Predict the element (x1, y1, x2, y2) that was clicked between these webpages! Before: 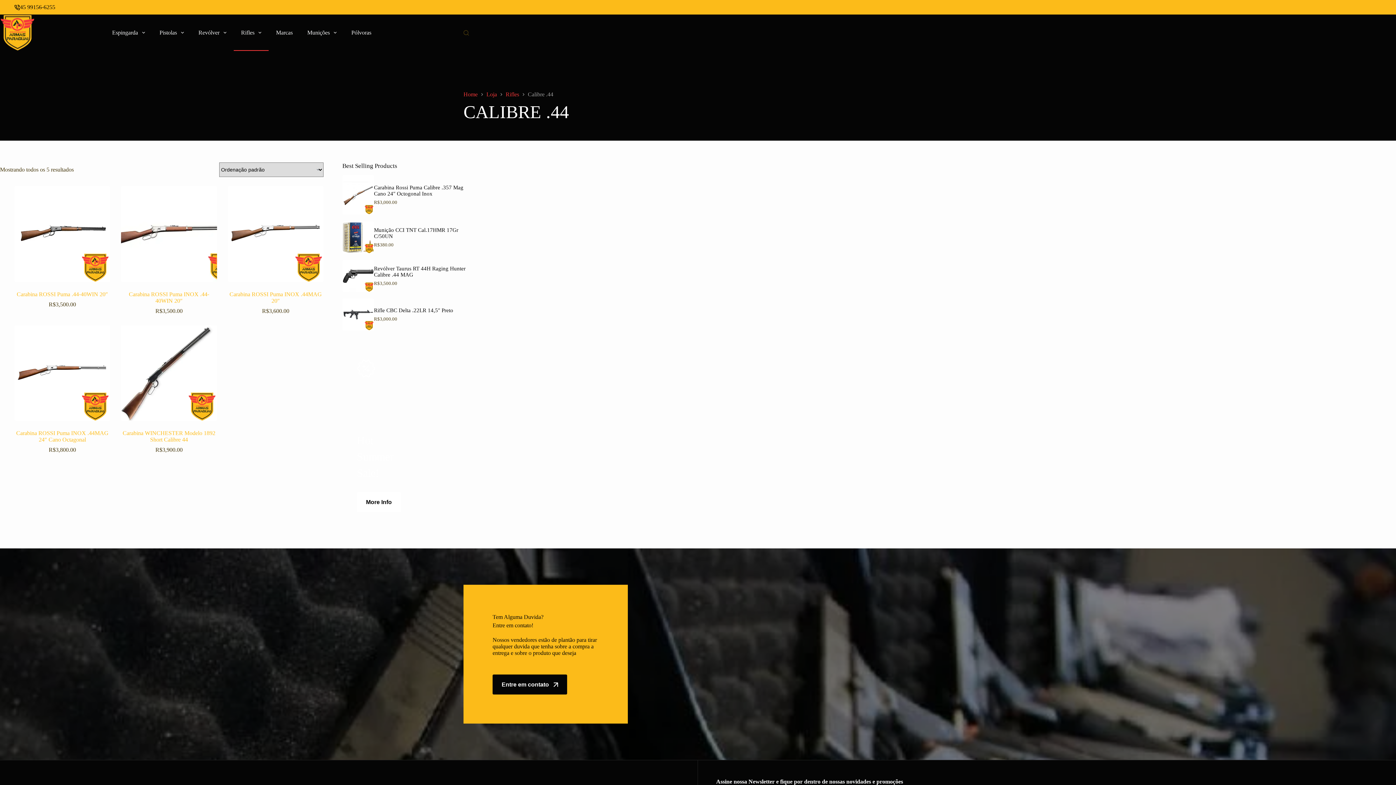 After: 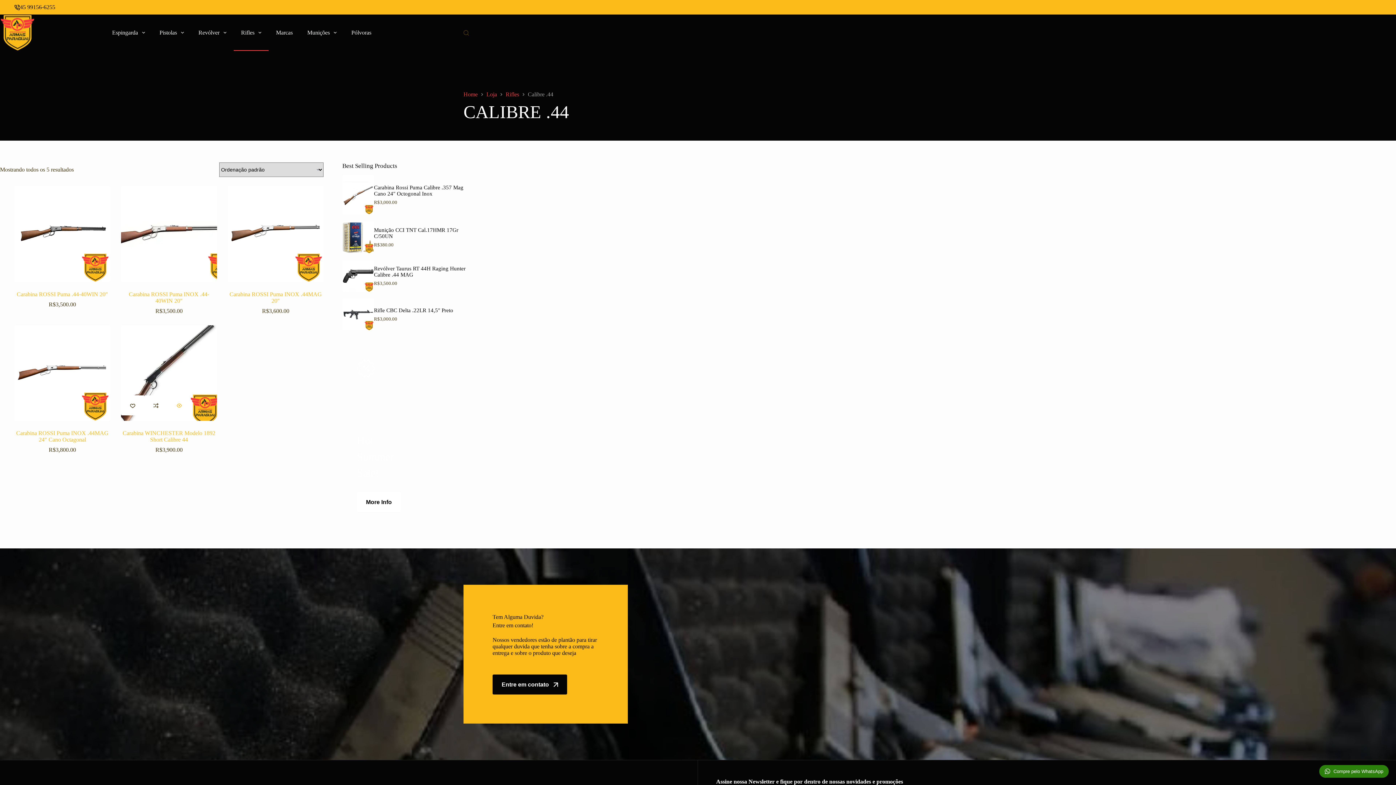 Action: bbox: (167, 401, 191, 421) label: Quick view toggle